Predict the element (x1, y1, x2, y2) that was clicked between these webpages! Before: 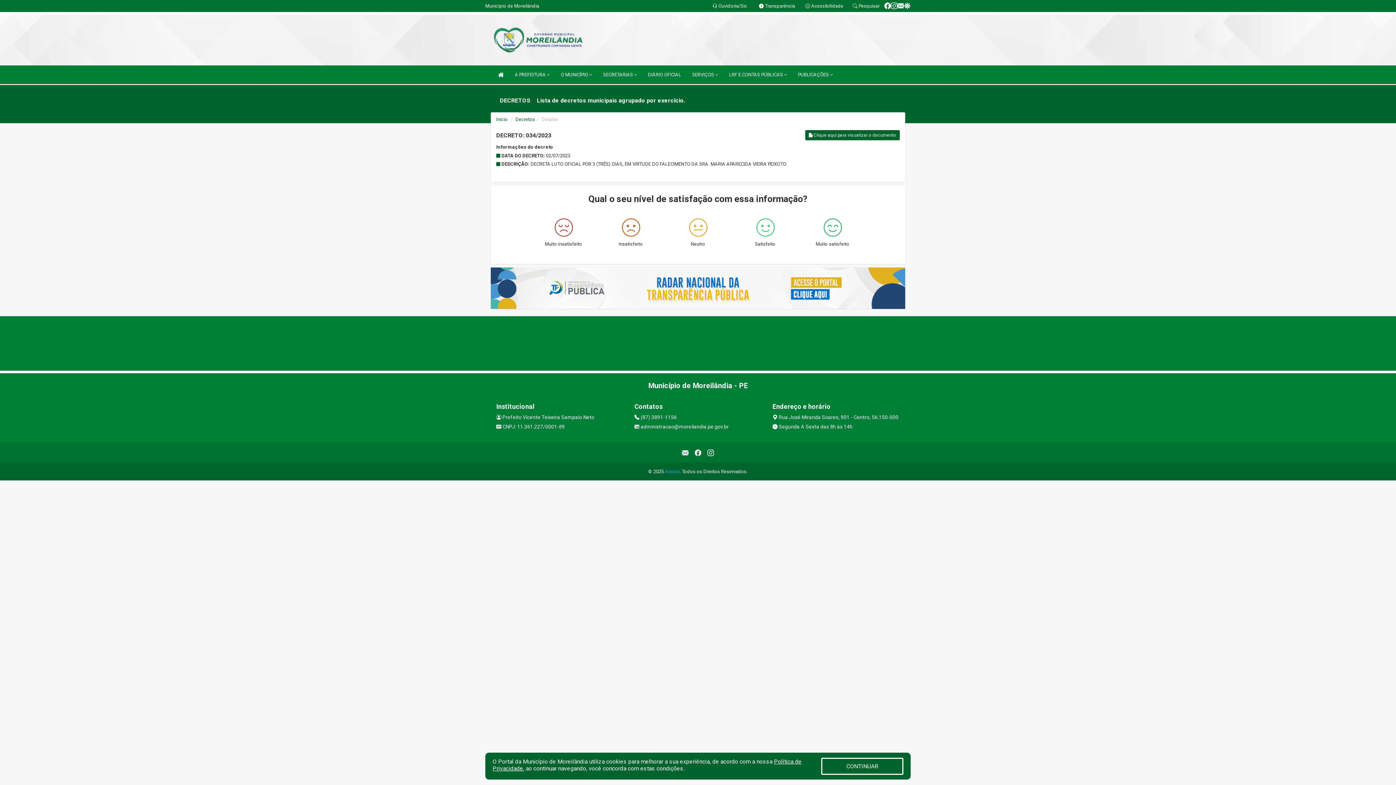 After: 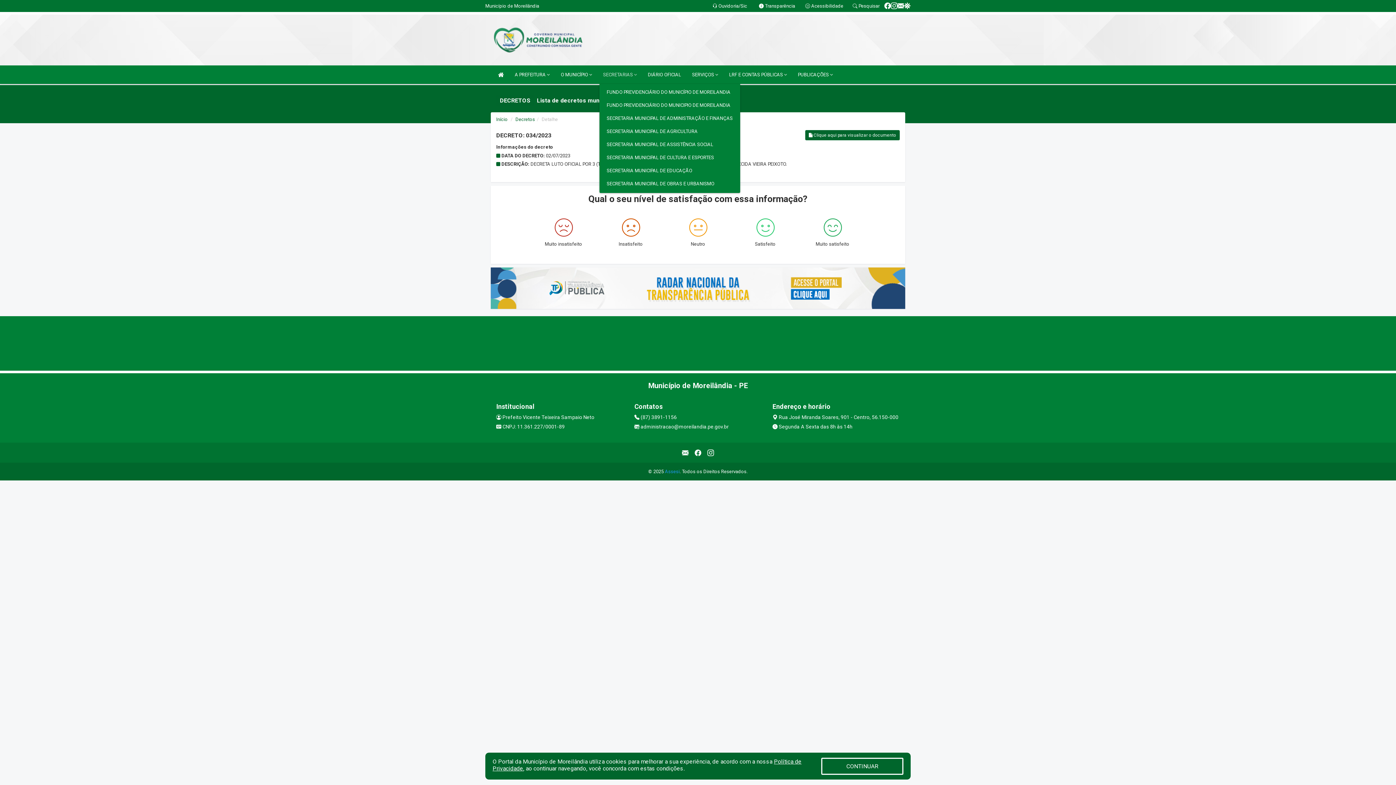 Action: label: SECRETARIAS  bbox: (599, 65, 640, 84)